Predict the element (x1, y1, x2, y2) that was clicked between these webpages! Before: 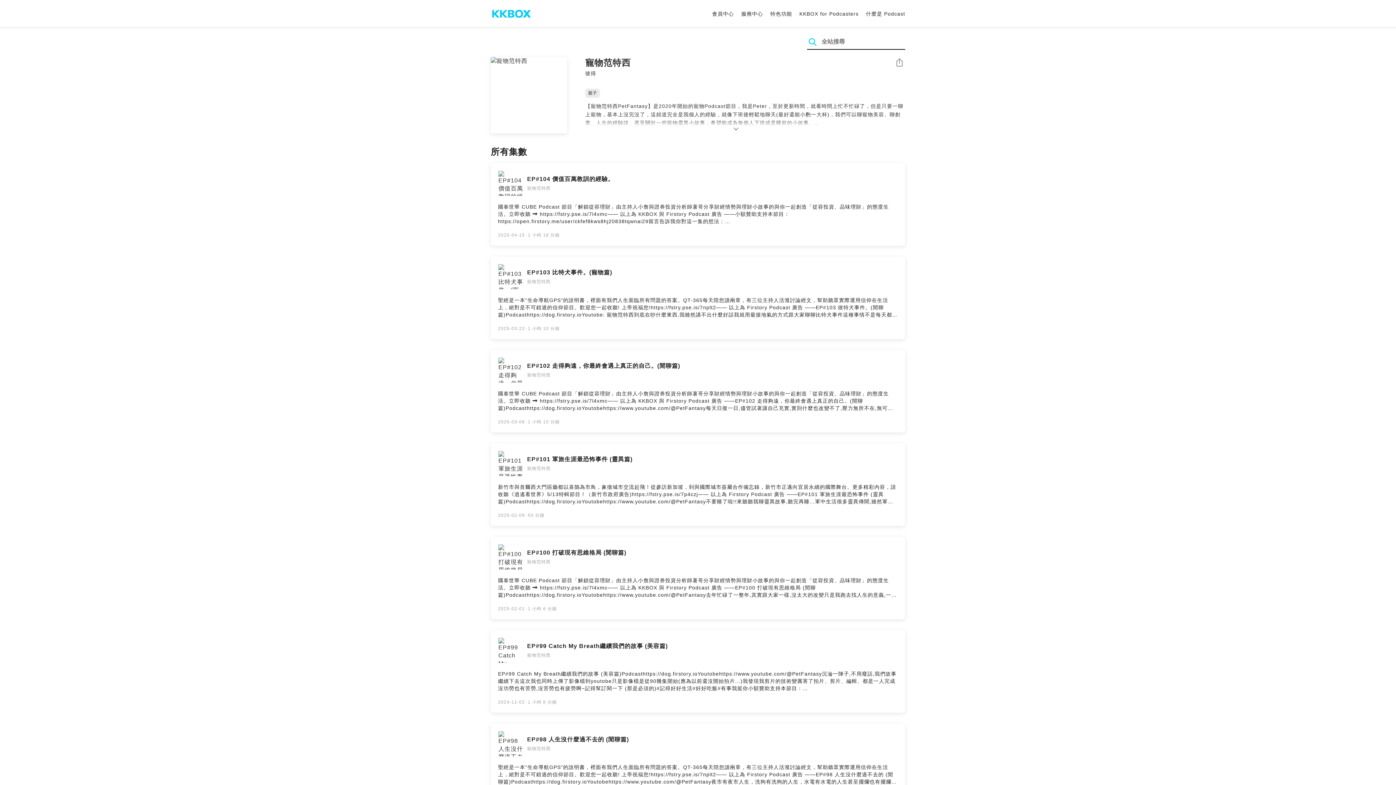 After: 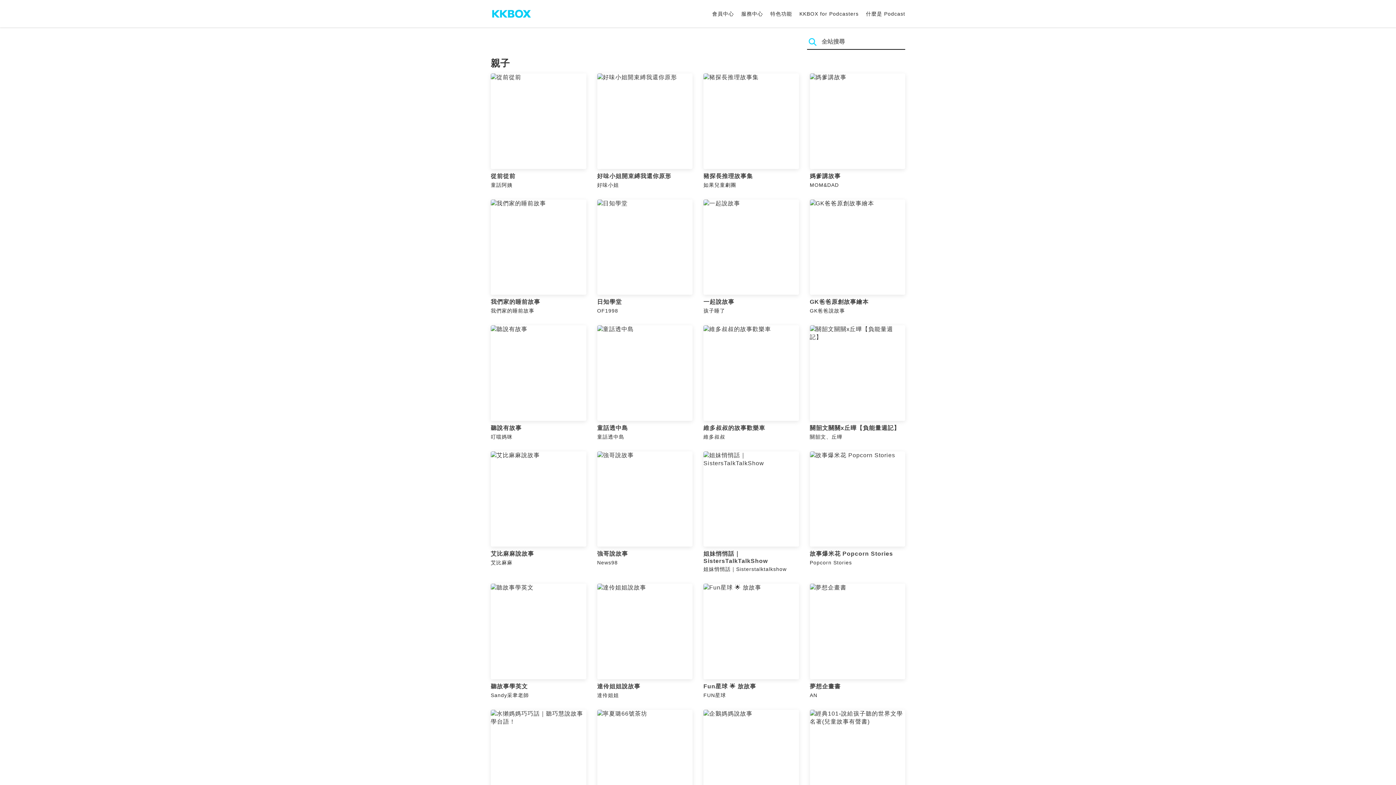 Action: label: 親子 bbox: (585, 88, 600, 97)